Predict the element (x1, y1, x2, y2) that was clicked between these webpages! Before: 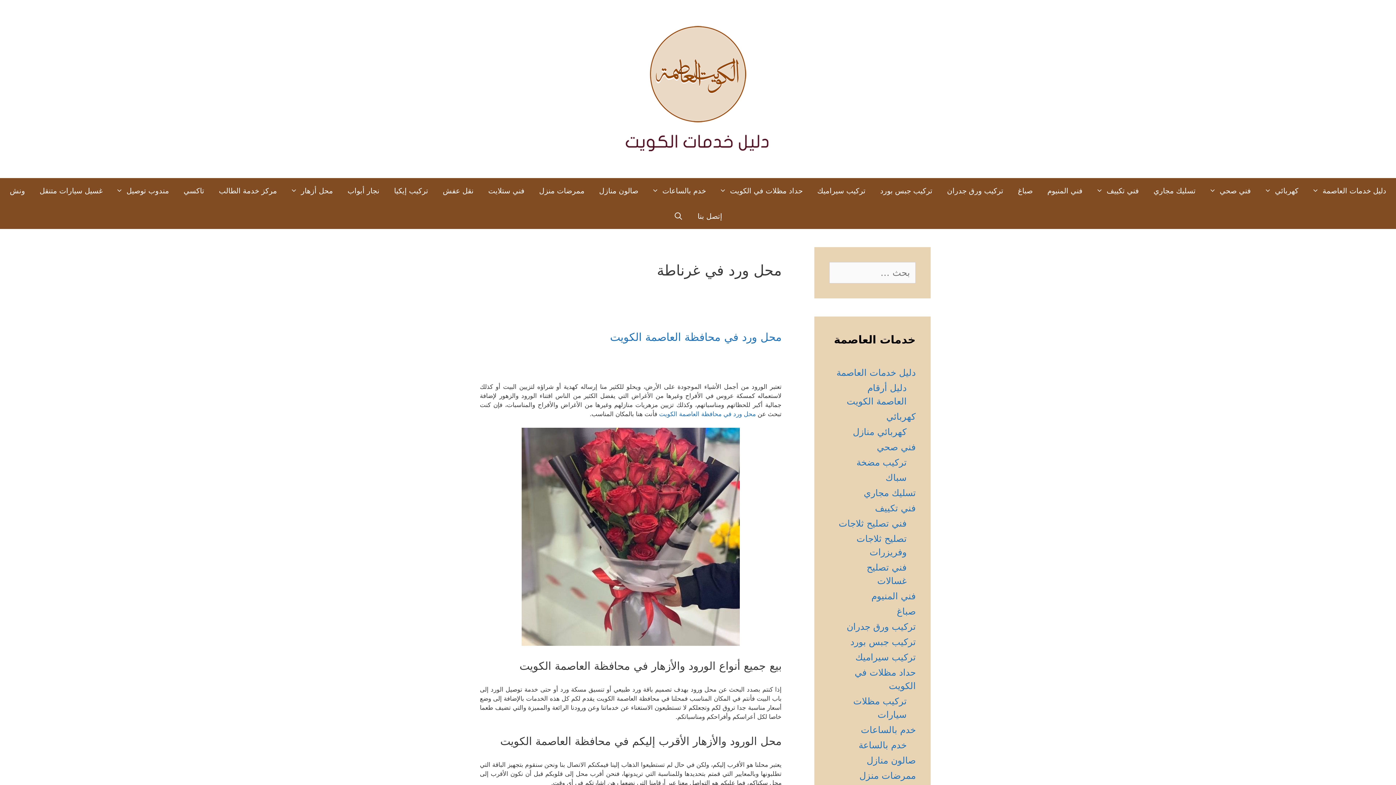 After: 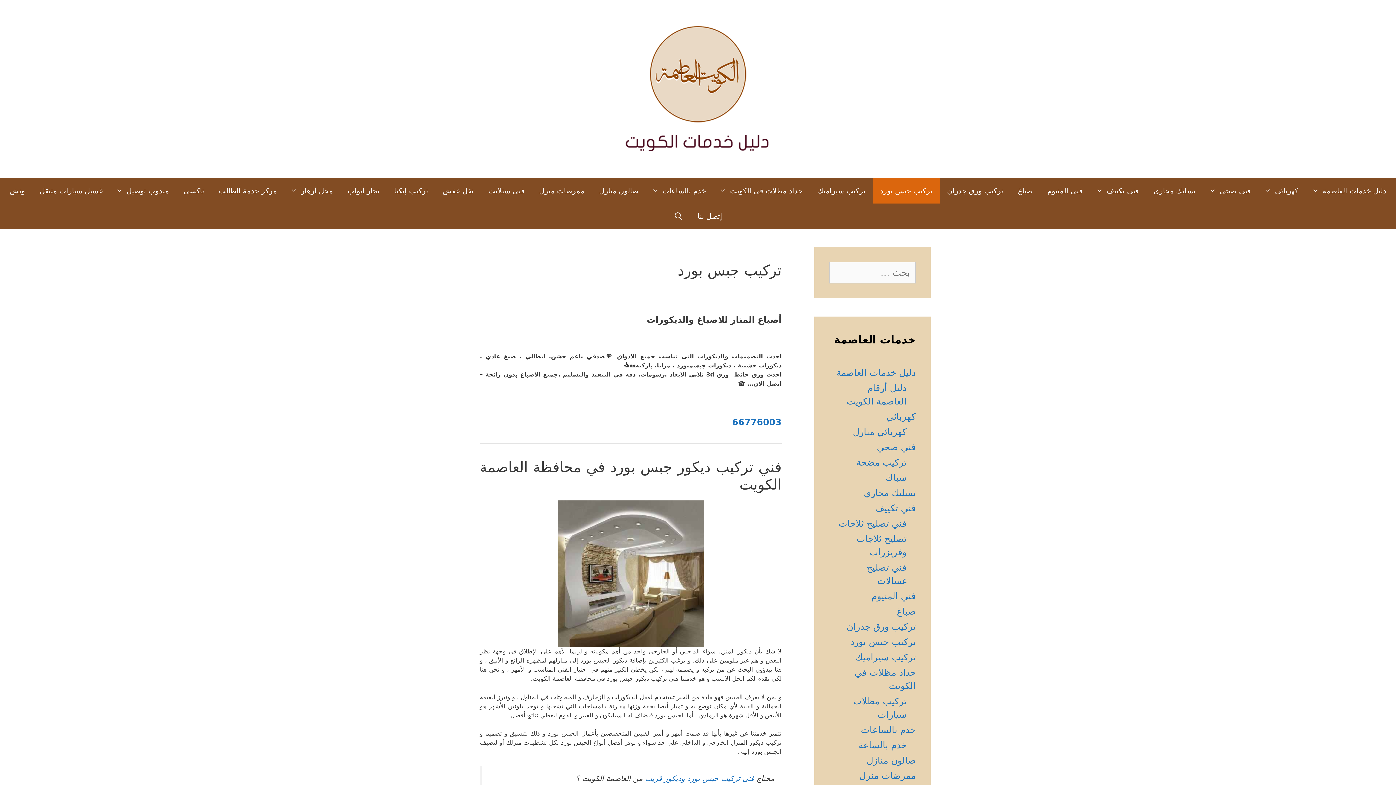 Action: label: تركيب جبس بورد bbox: (850, 637, 916, 647)